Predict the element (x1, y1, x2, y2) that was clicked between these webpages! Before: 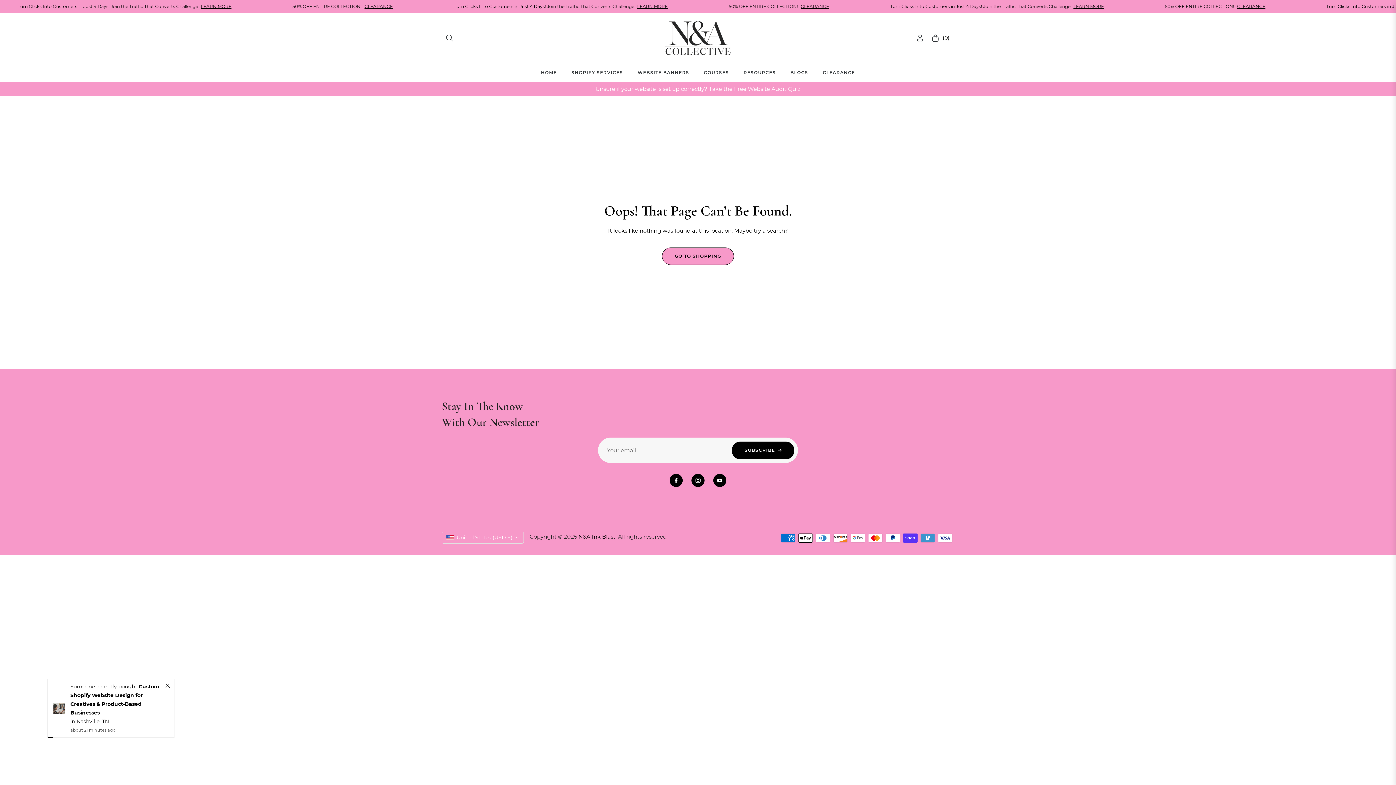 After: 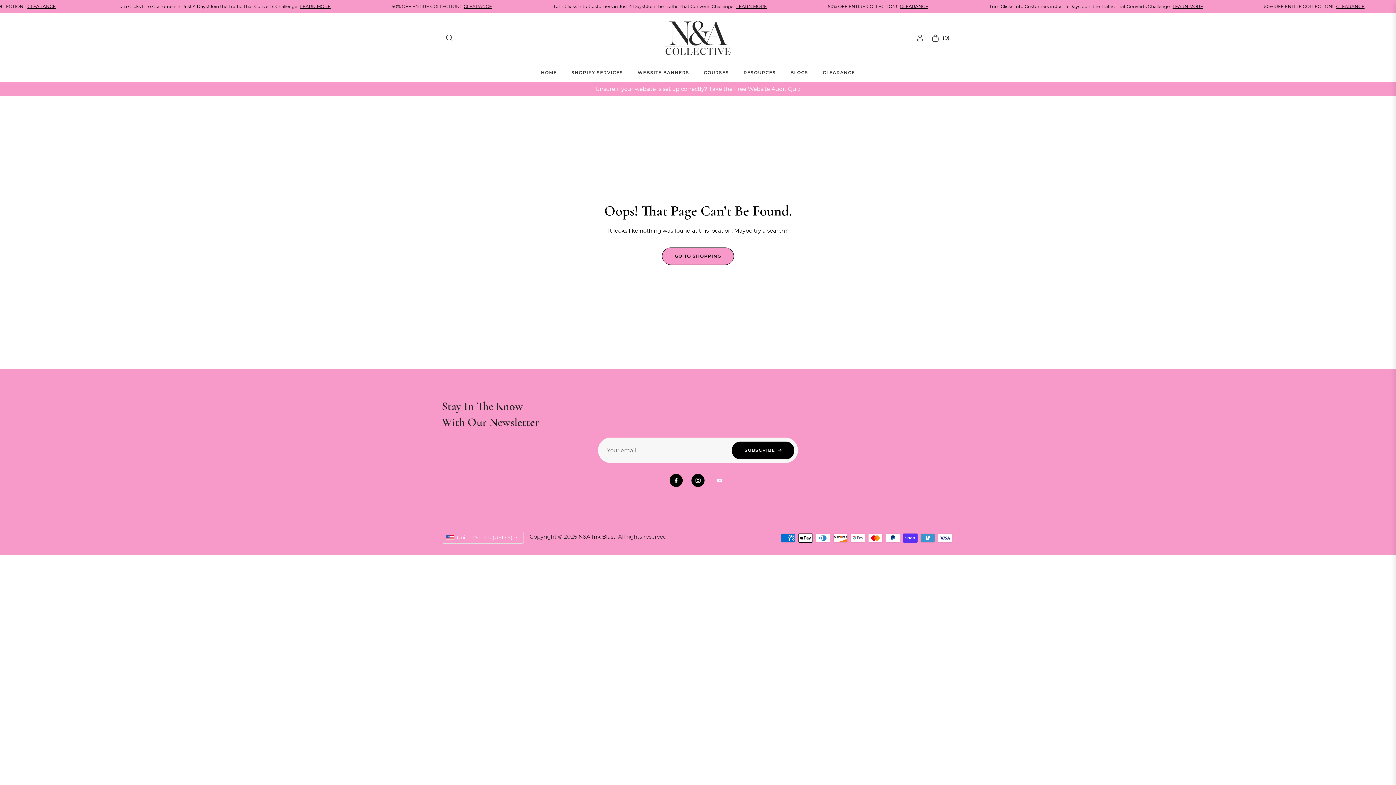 Action: bbox: (713, 474, 726, 487)